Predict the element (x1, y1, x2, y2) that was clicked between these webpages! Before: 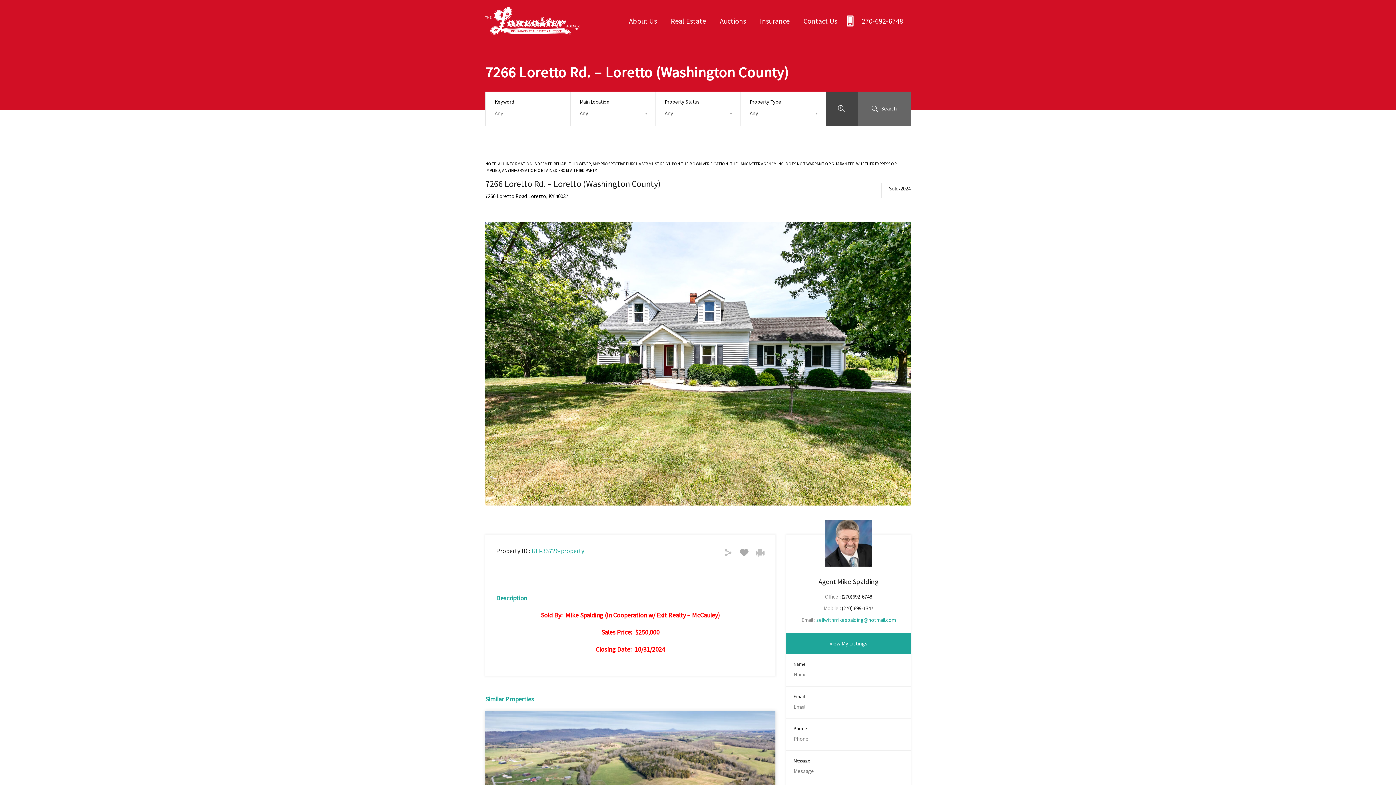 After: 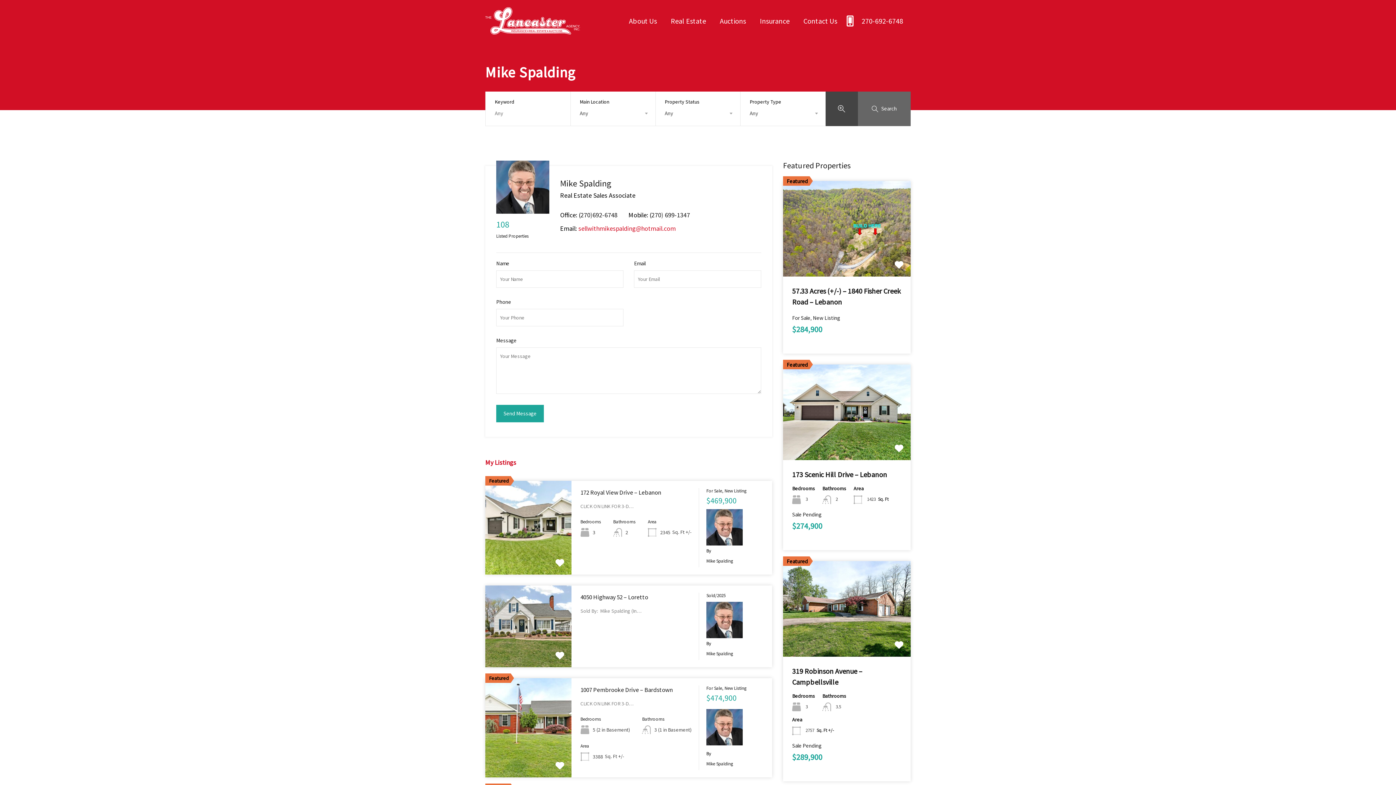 Action: bbox: (825, 534, 872, 570)